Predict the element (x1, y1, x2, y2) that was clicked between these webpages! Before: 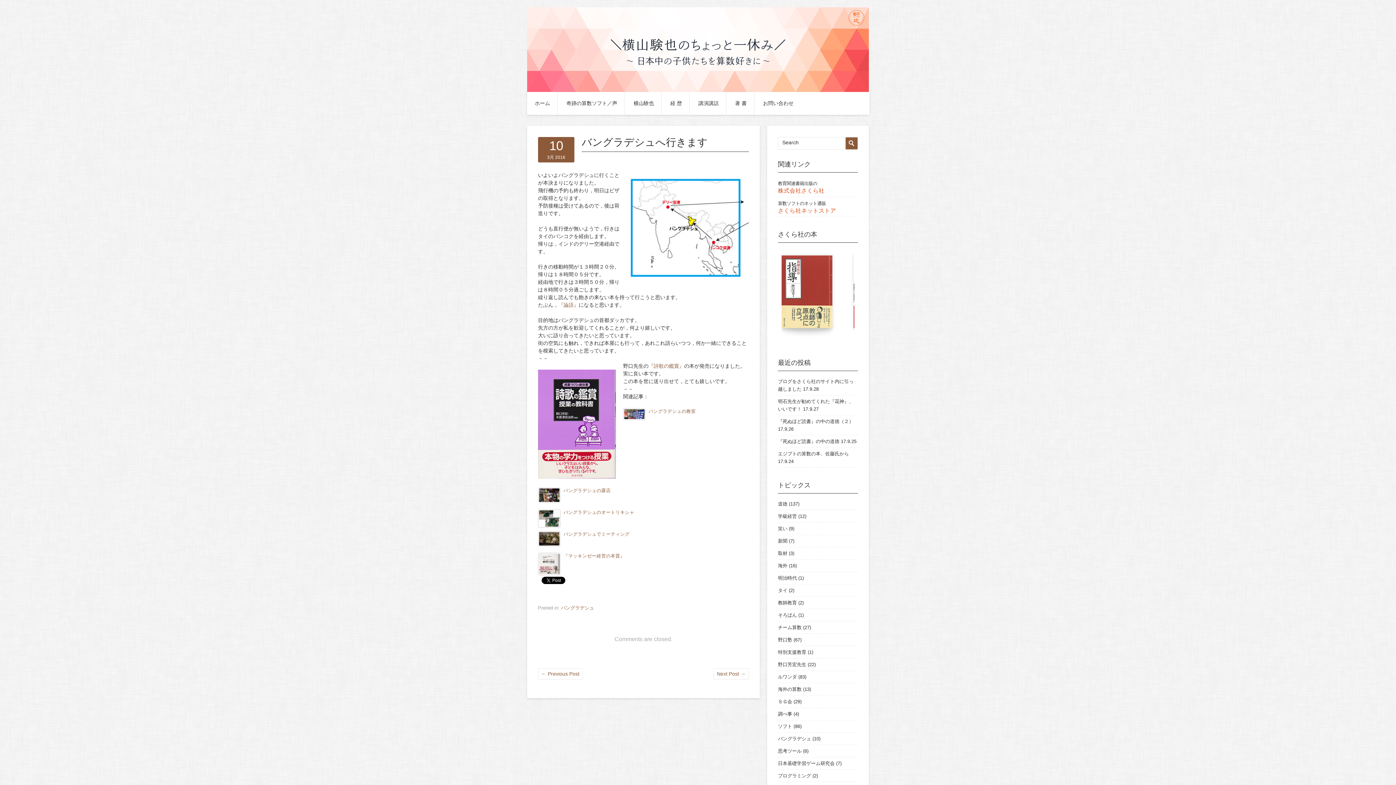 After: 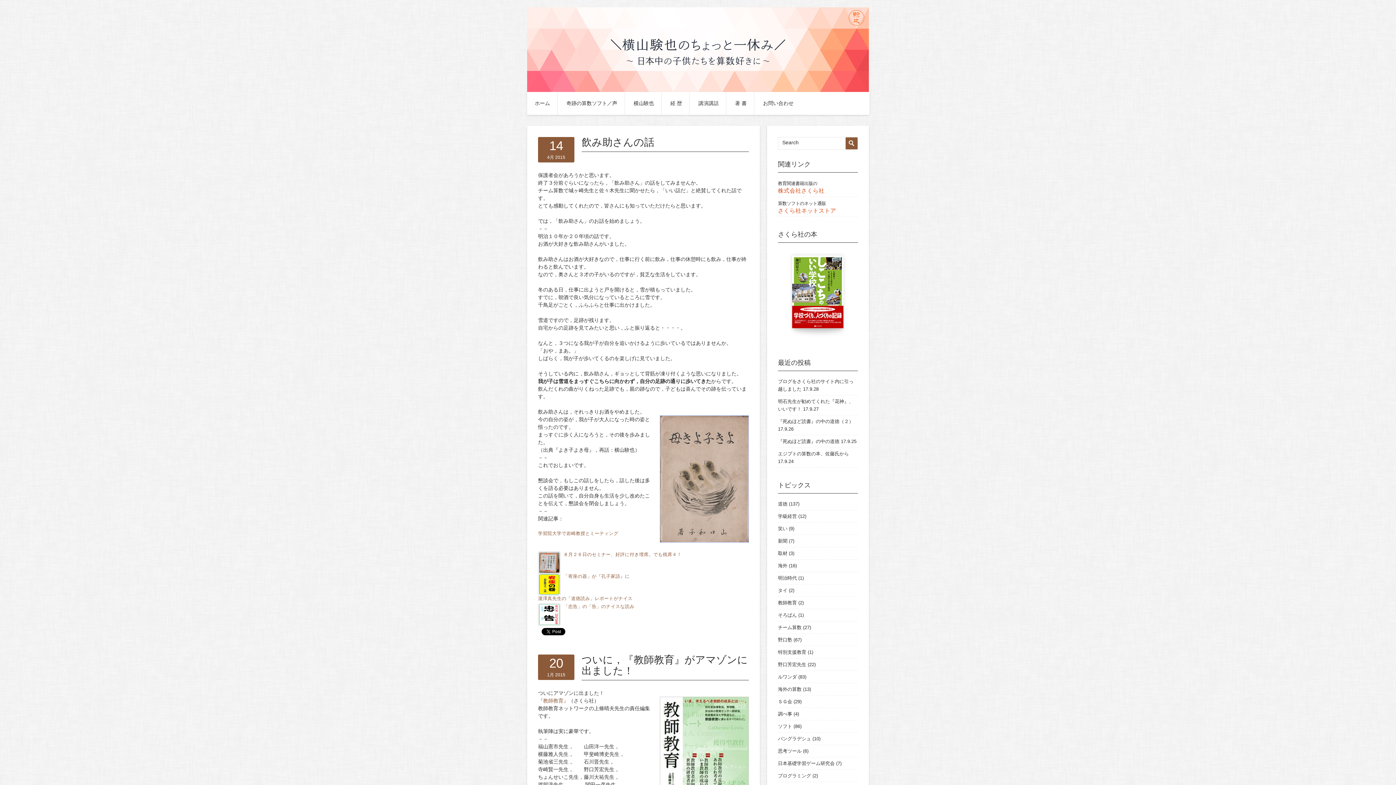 Action: label: 教師教育 bbox: (778, 600, 797, 605)